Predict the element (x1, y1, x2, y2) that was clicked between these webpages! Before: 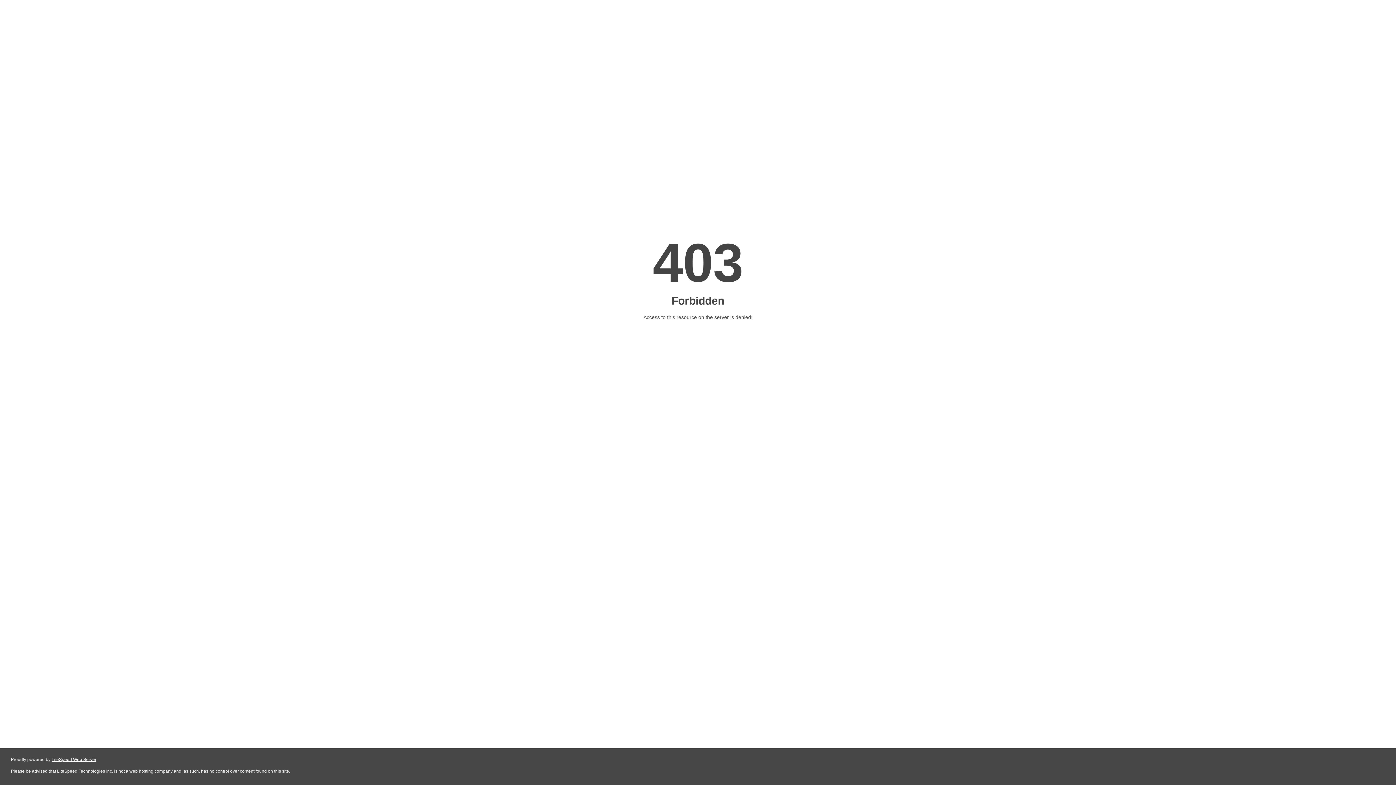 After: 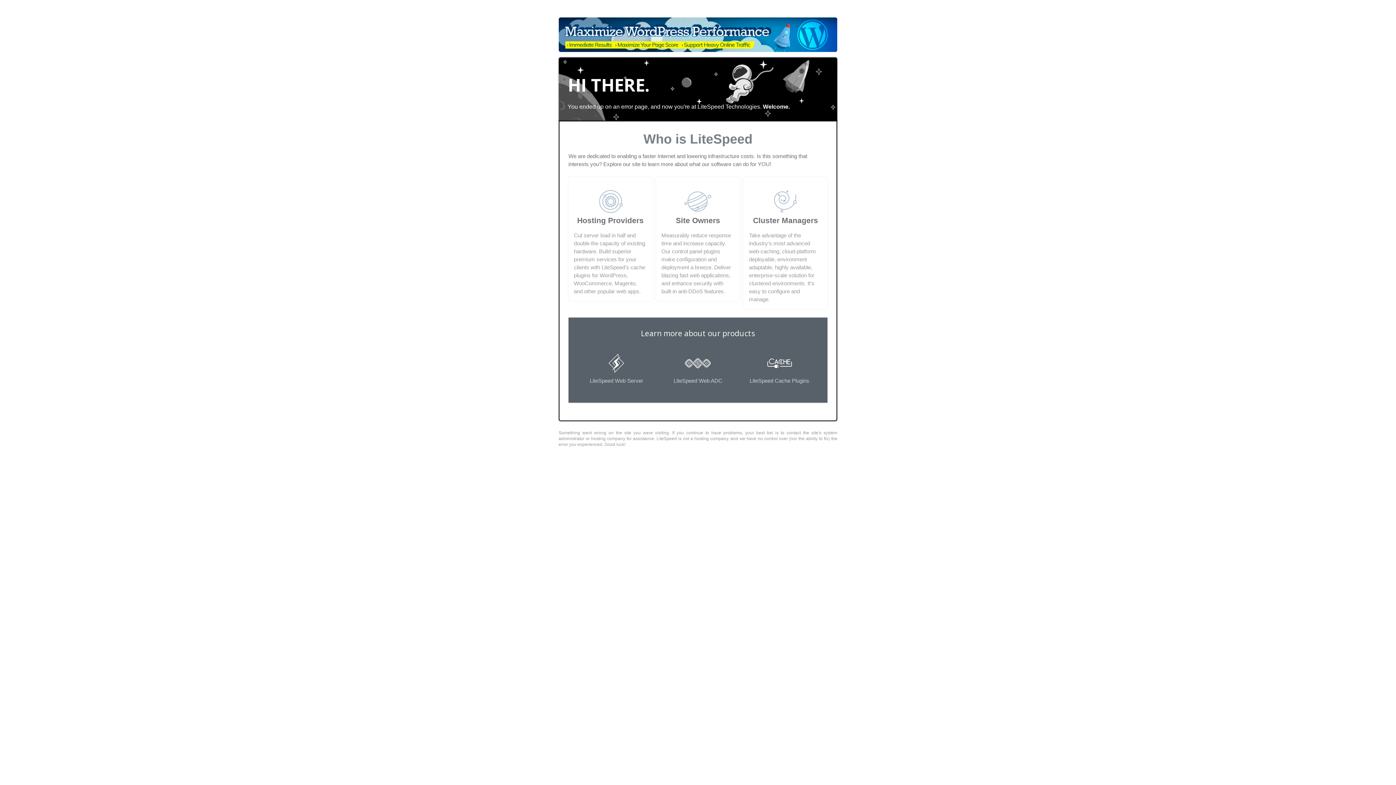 Action: bbox: (51, 757, 96, 762) label: LiteSpeed Web Server